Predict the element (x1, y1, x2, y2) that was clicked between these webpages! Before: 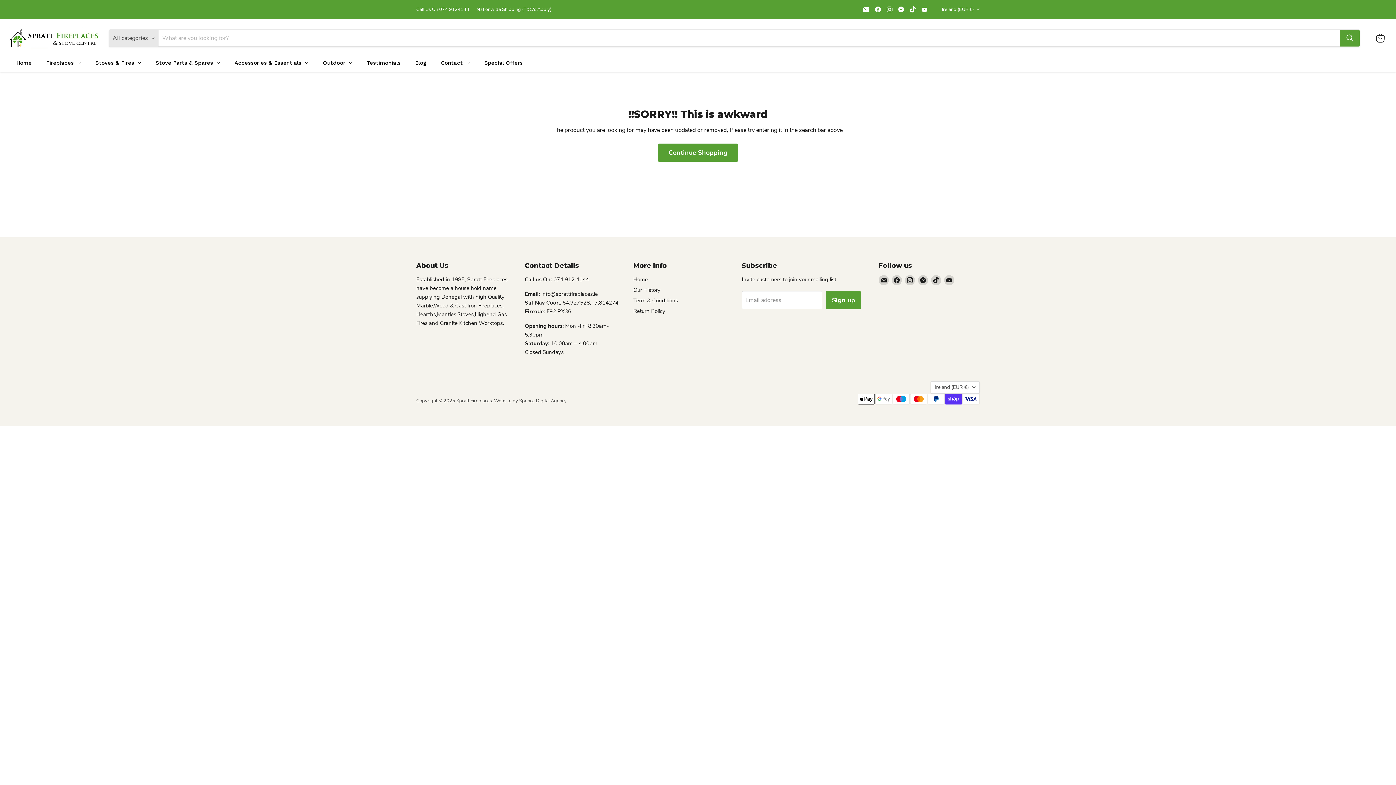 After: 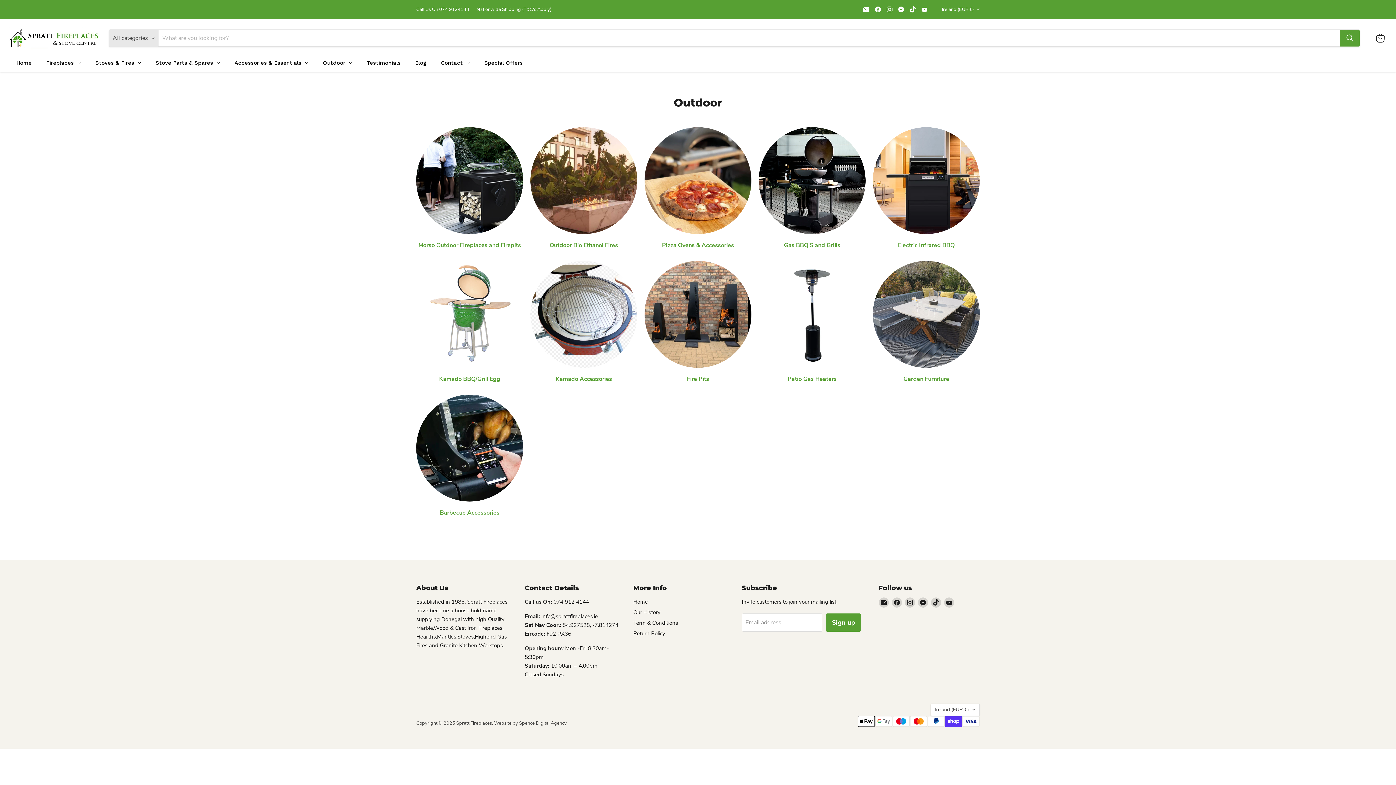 Action: label: Outdoor bbox: (315, 53, 359, 71)